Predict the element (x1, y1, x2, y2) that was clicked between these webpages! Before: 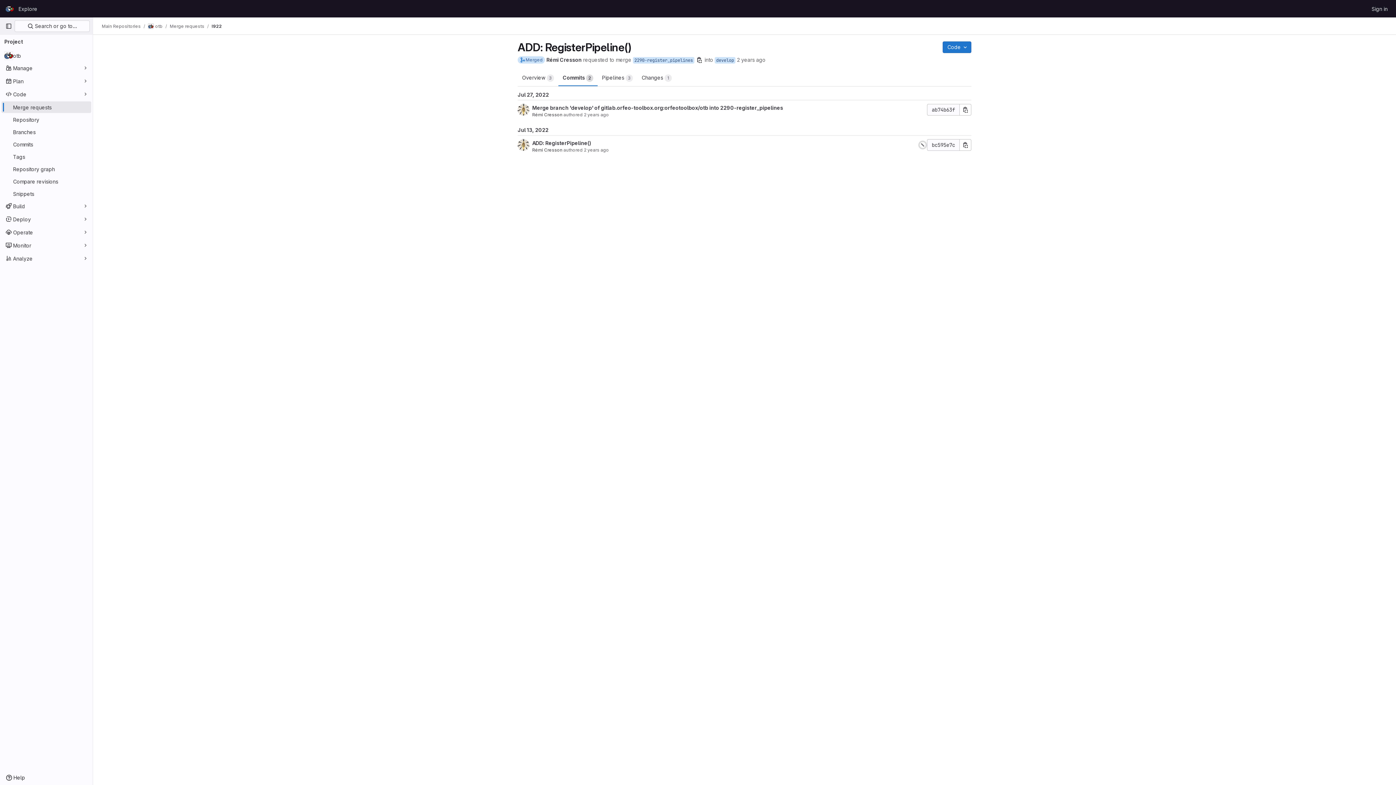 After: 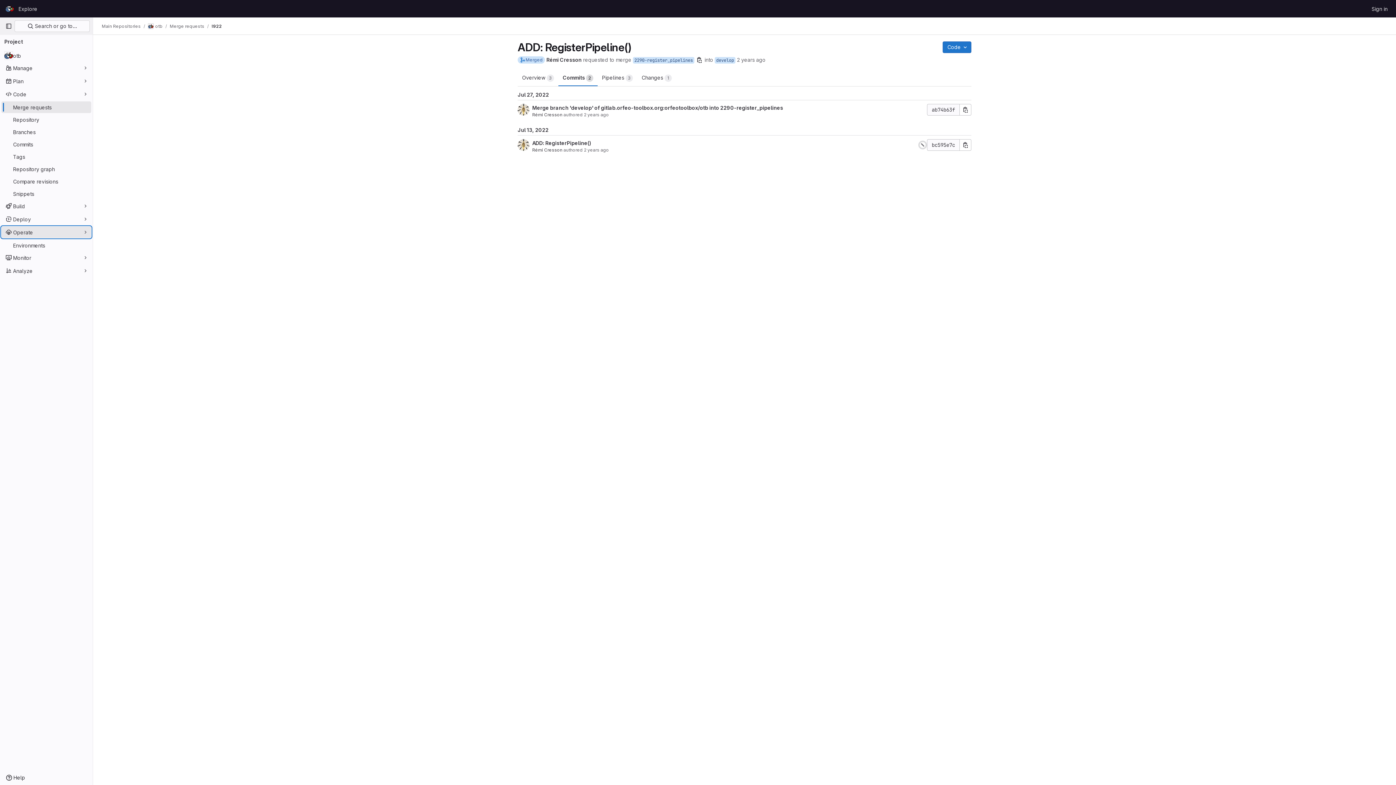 Action: bbox: (1, 226, 91, 238) label: Operate